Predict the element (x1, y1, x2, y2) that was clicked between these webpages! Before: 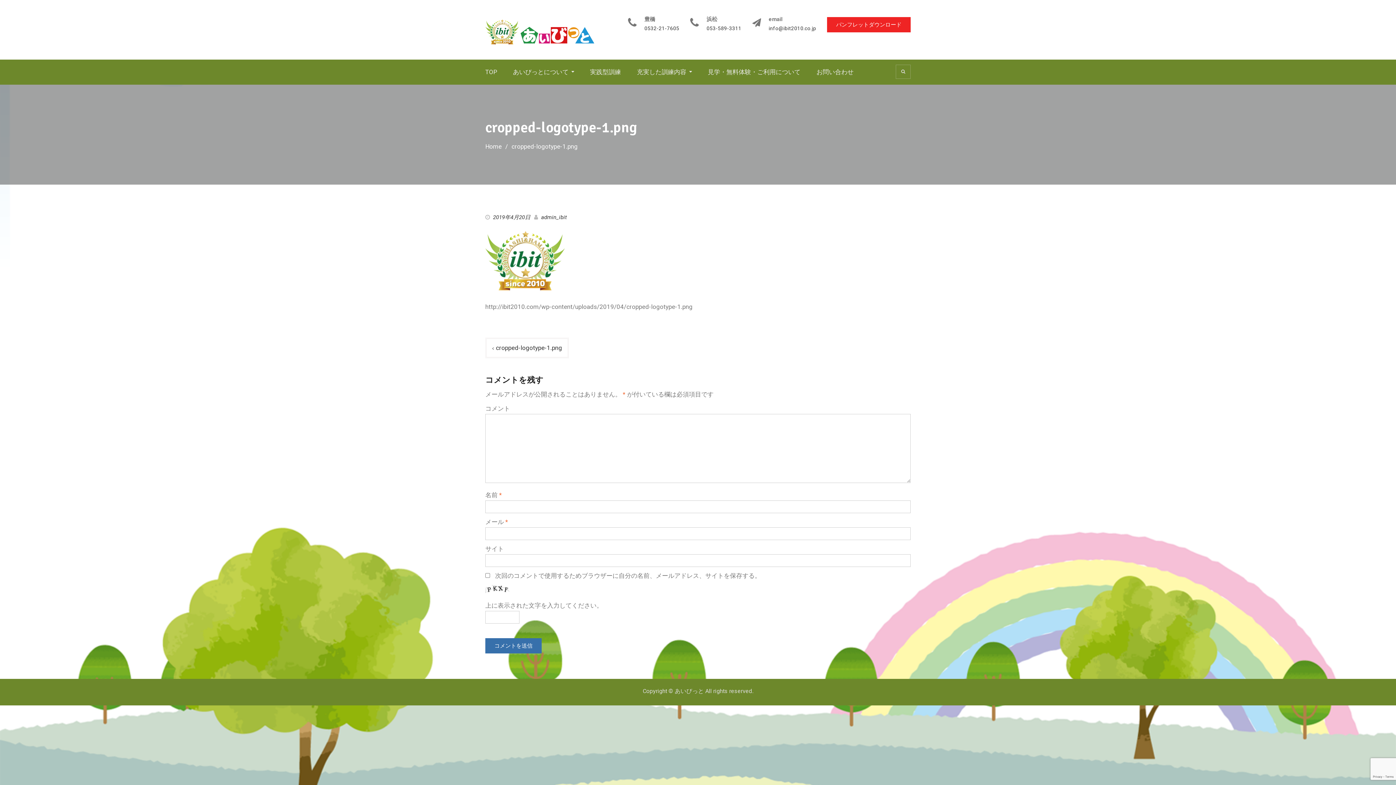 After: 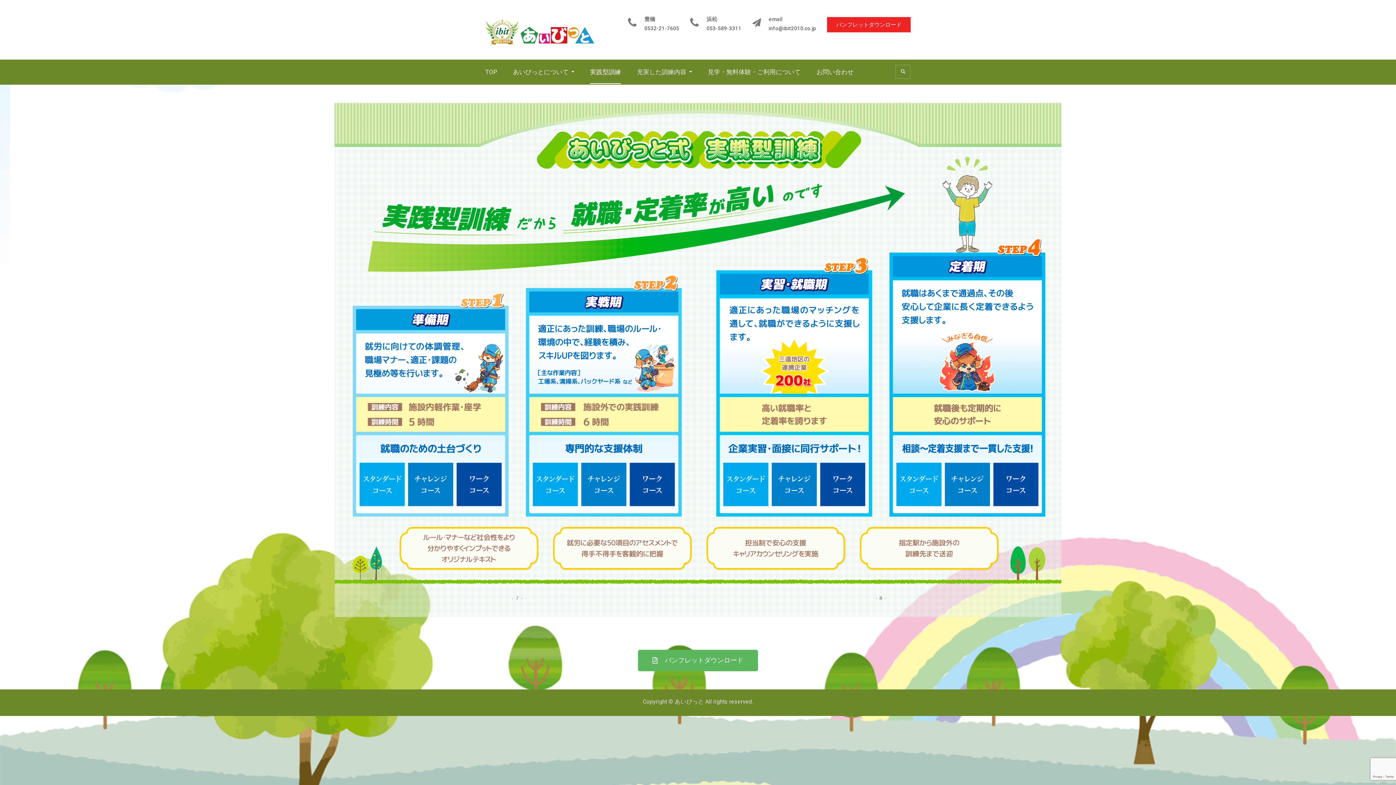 Action: bbox: (590, 67, 621, 77) label: 実践型訓練